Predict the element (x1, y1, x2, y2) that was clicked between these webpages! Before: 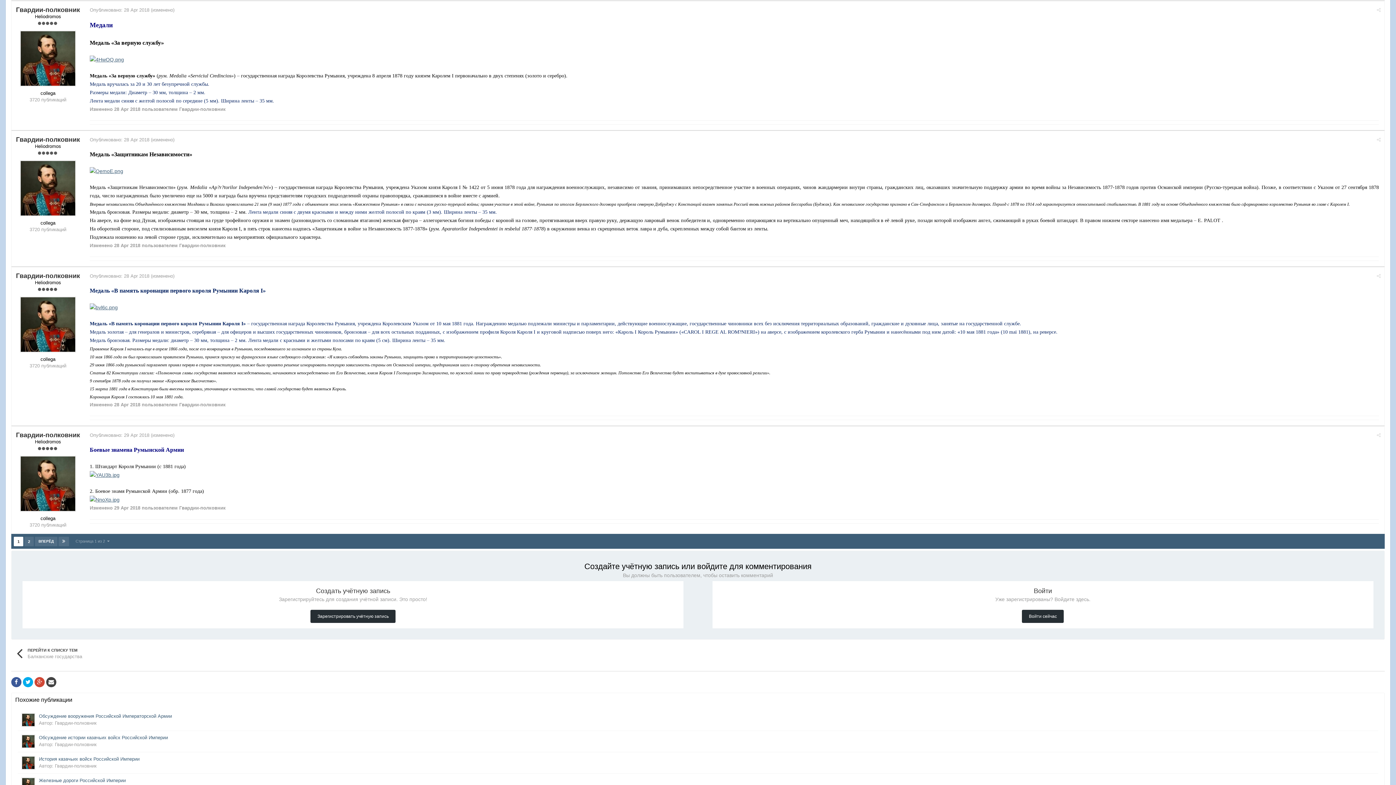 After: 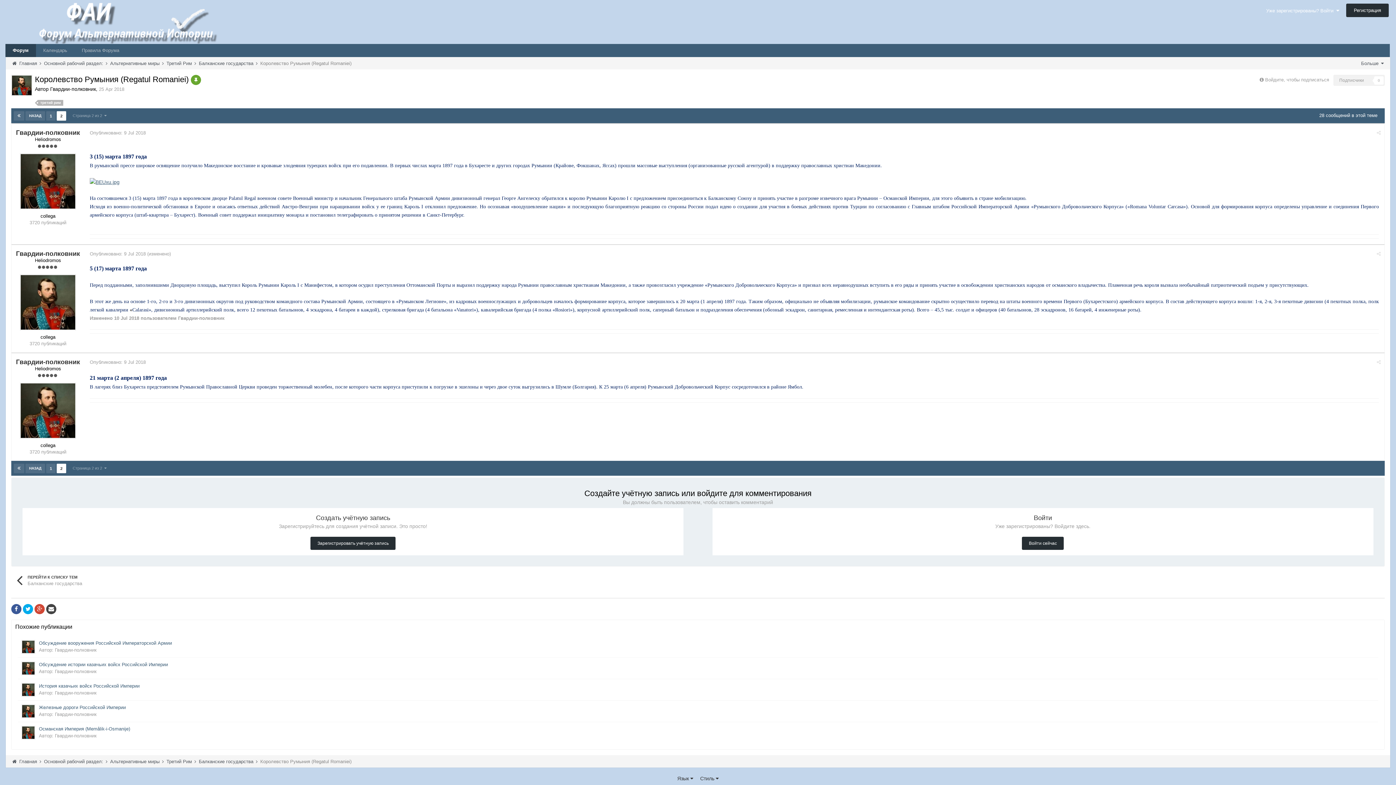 Action: bbox: (58, 537, 69, 546)